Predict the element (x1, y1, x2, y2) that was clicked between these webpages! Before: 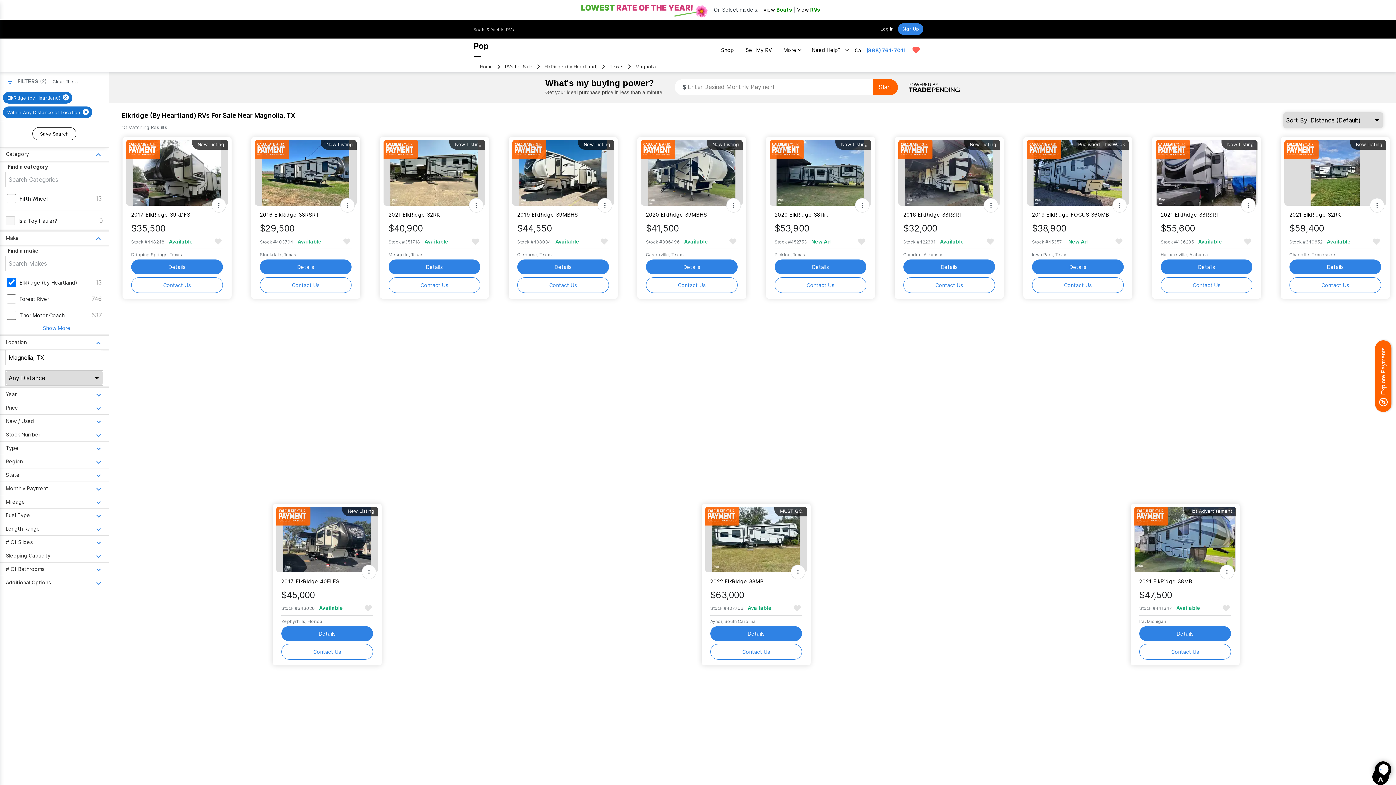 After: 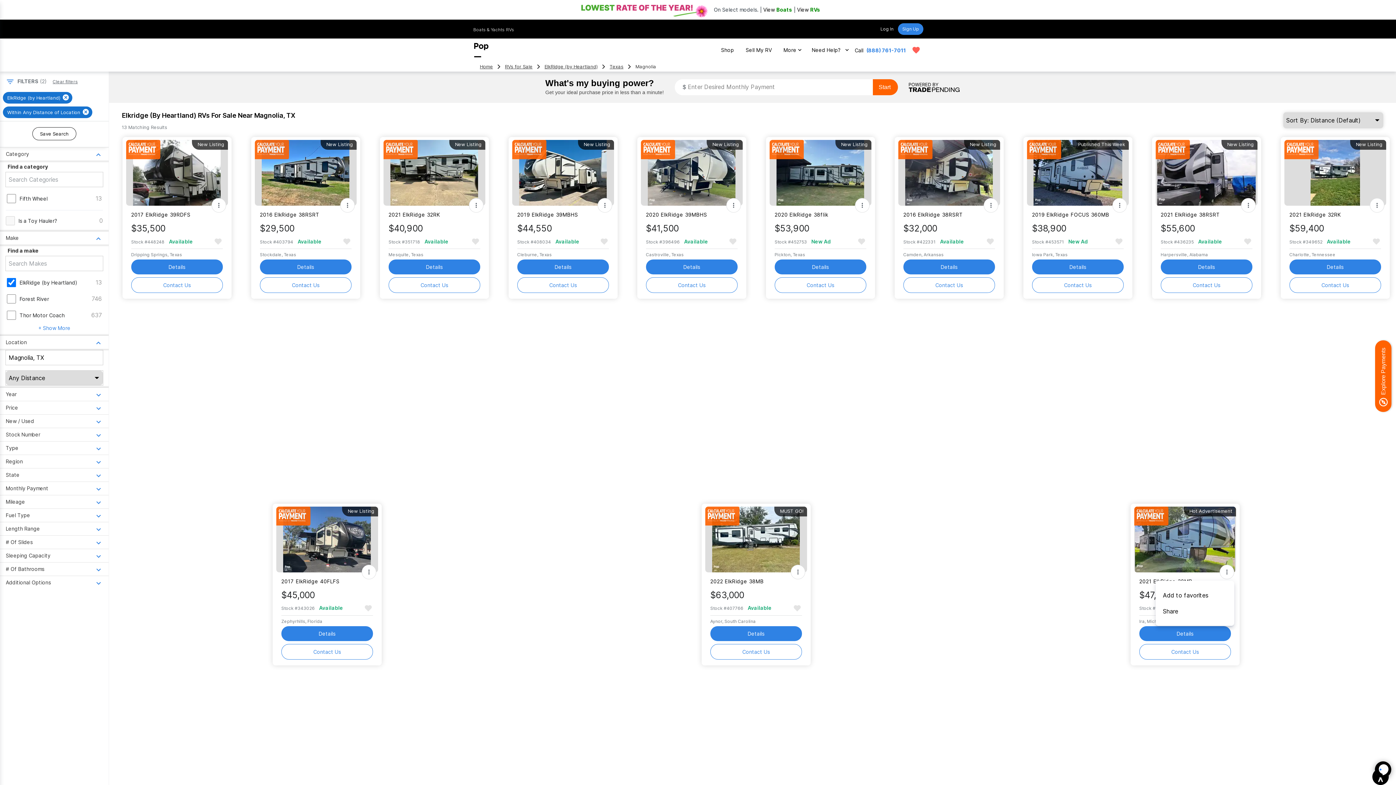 Action: bbox: (1219, 564, 1234, 579)